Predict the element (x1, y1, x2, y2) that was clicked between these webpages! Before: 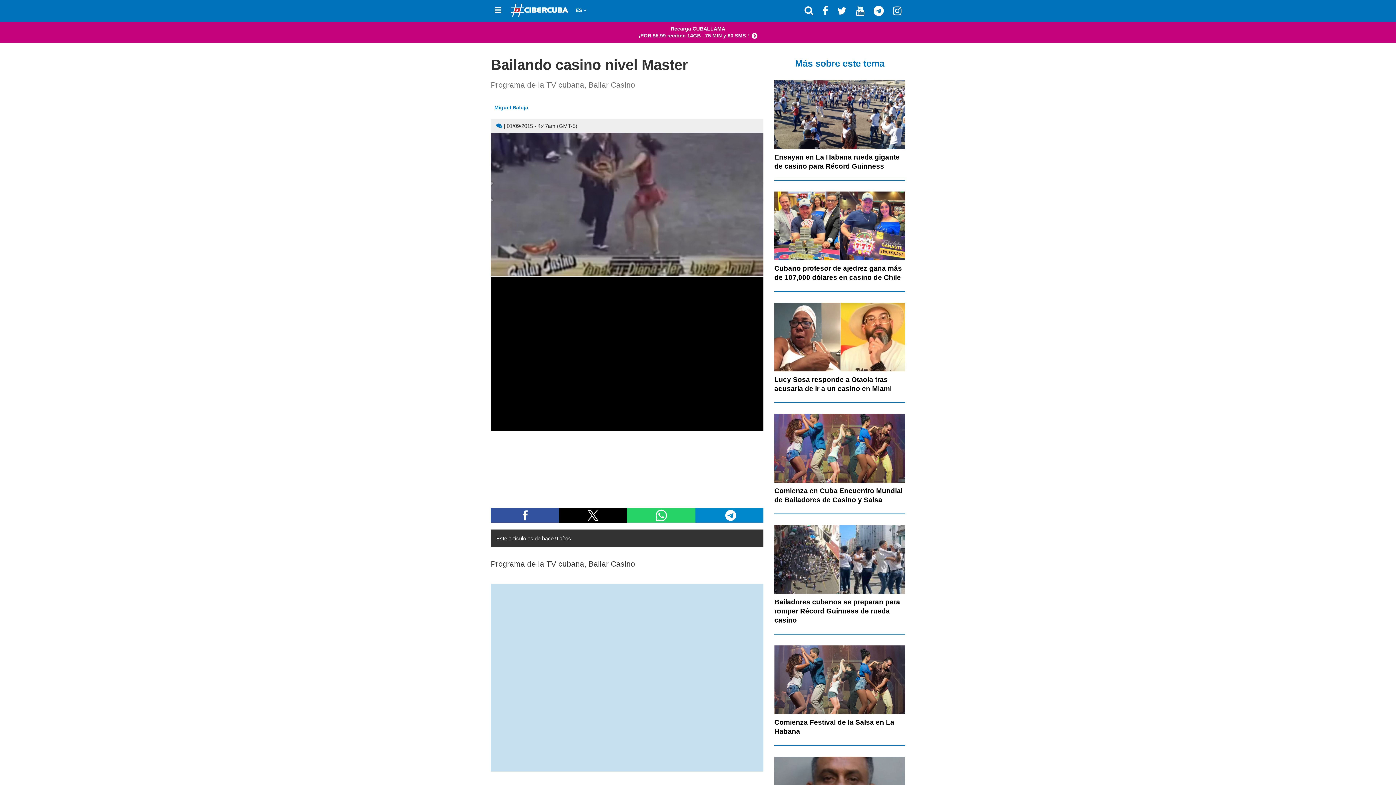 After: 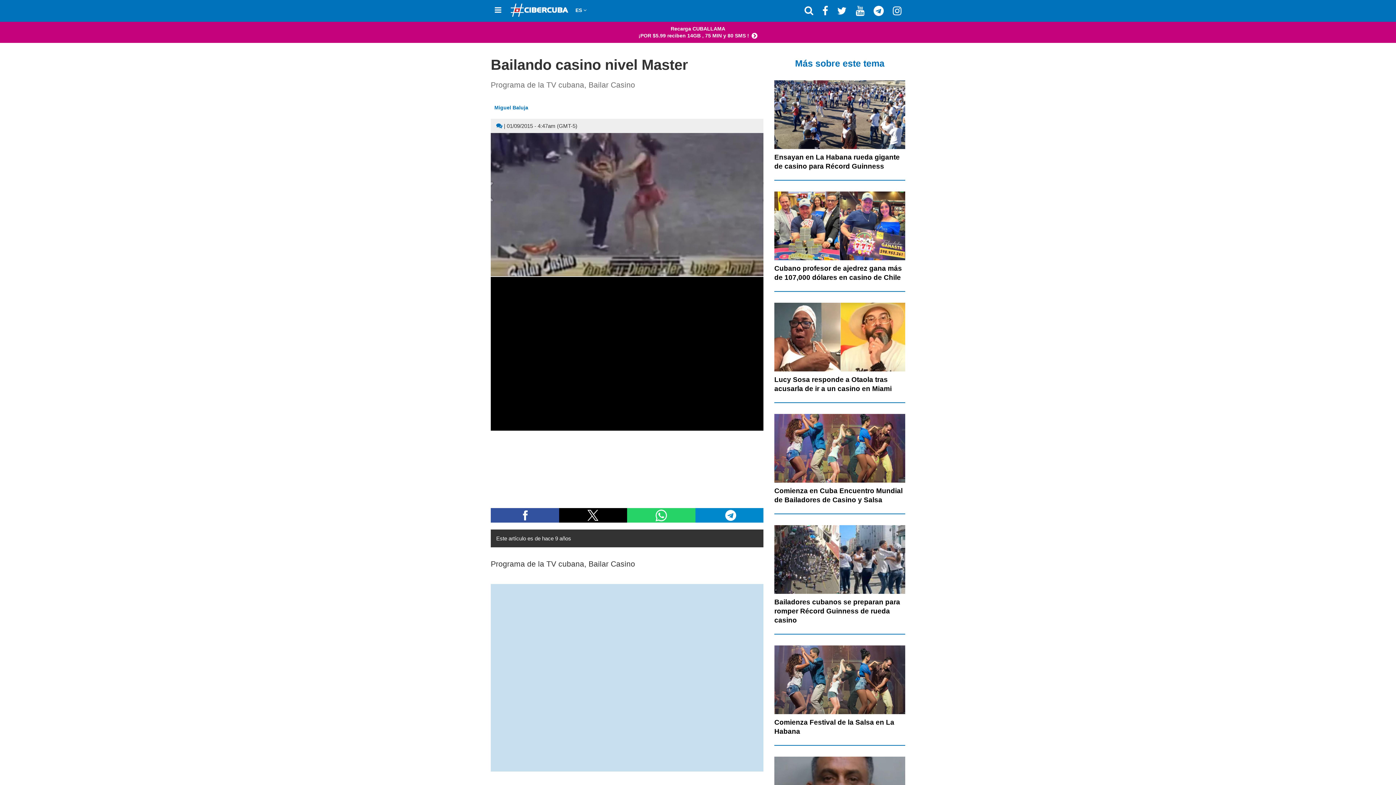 Action: bbox: (818, 3, 832, 18)